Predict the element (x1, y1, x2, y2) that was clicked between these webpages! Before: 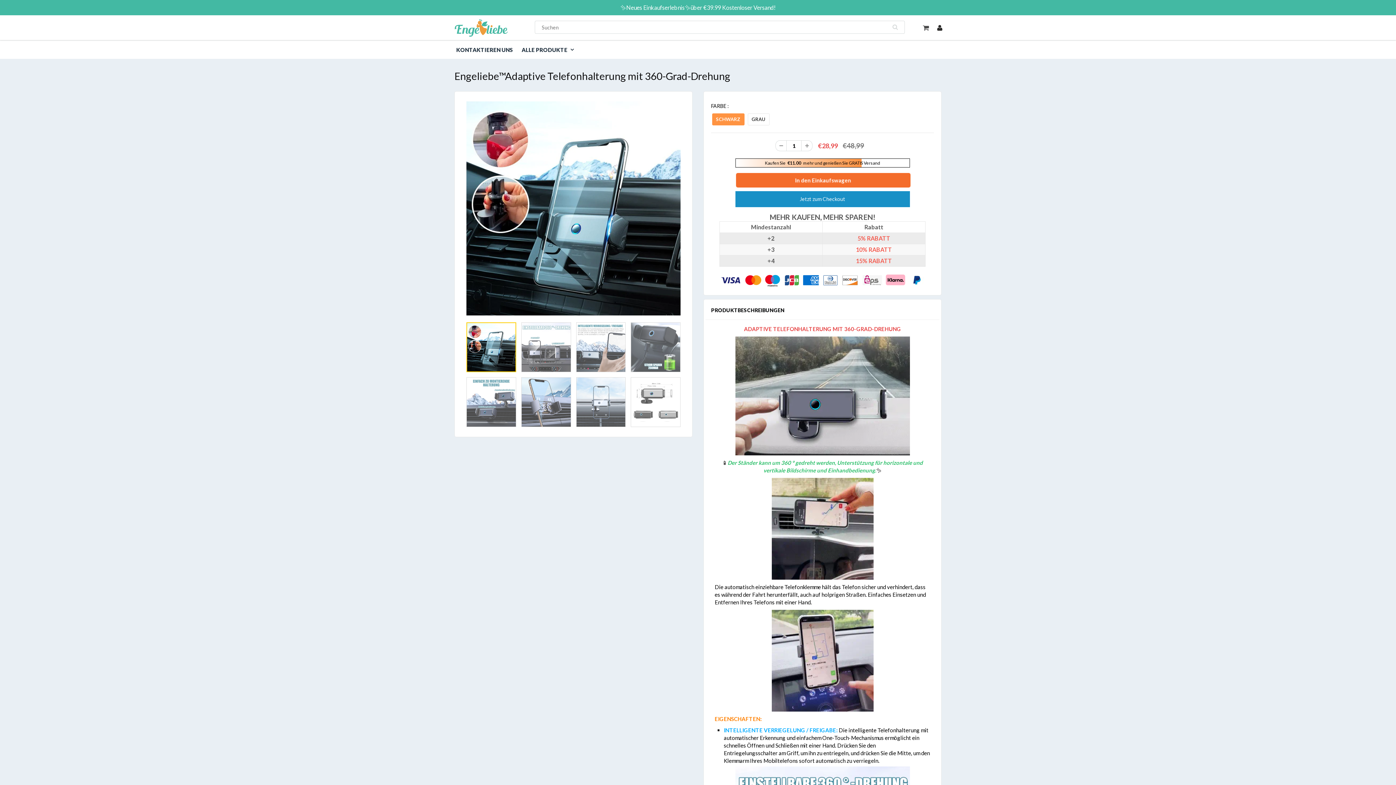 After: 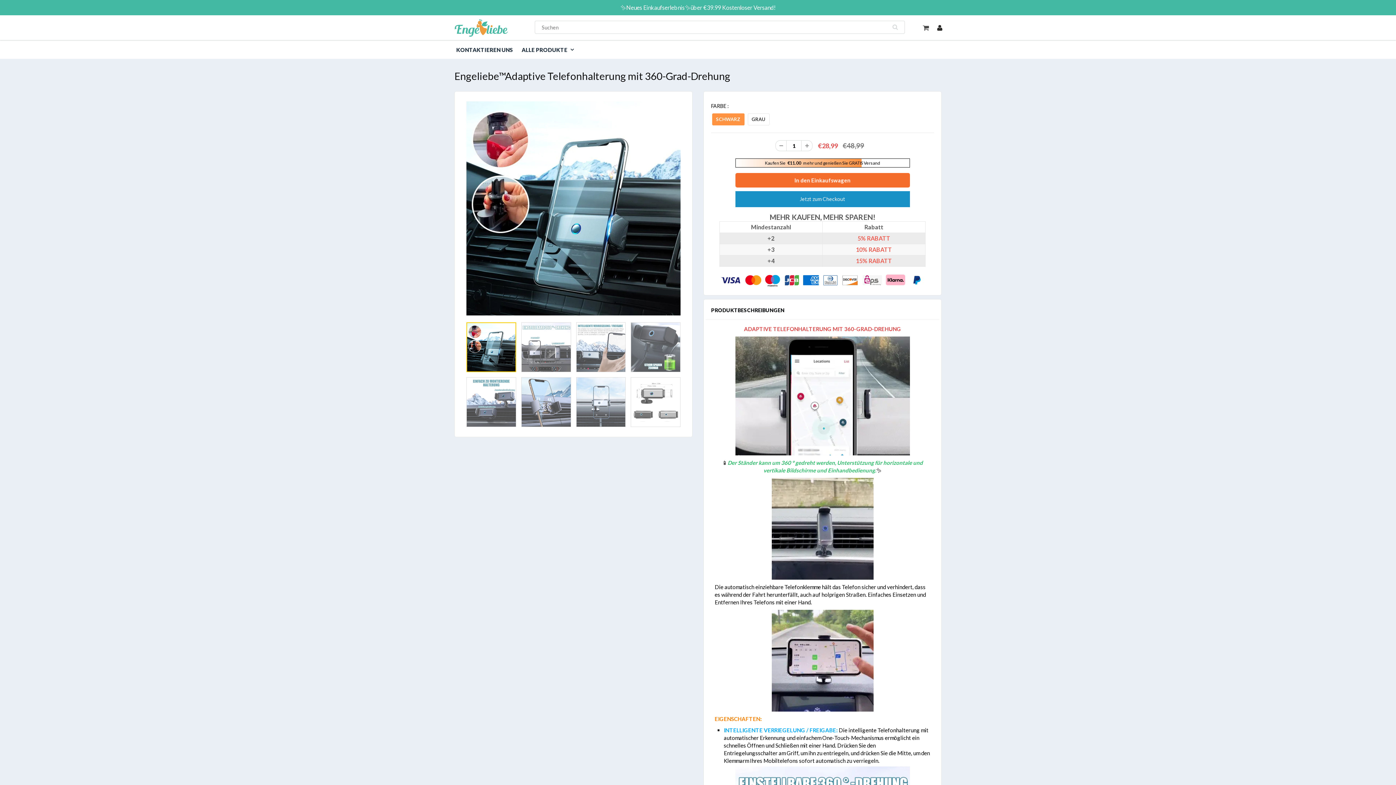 Action: bbox: (775, 140, 786, 151)